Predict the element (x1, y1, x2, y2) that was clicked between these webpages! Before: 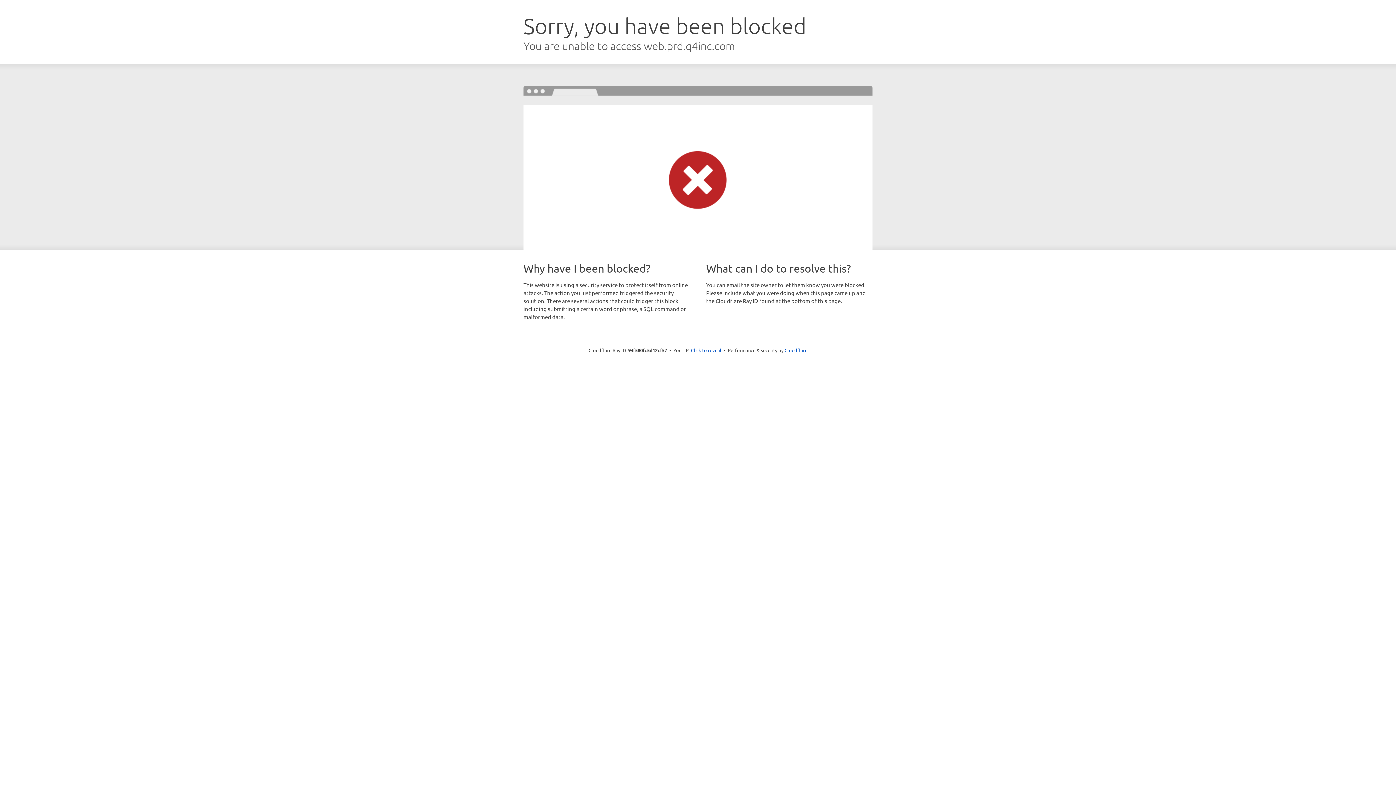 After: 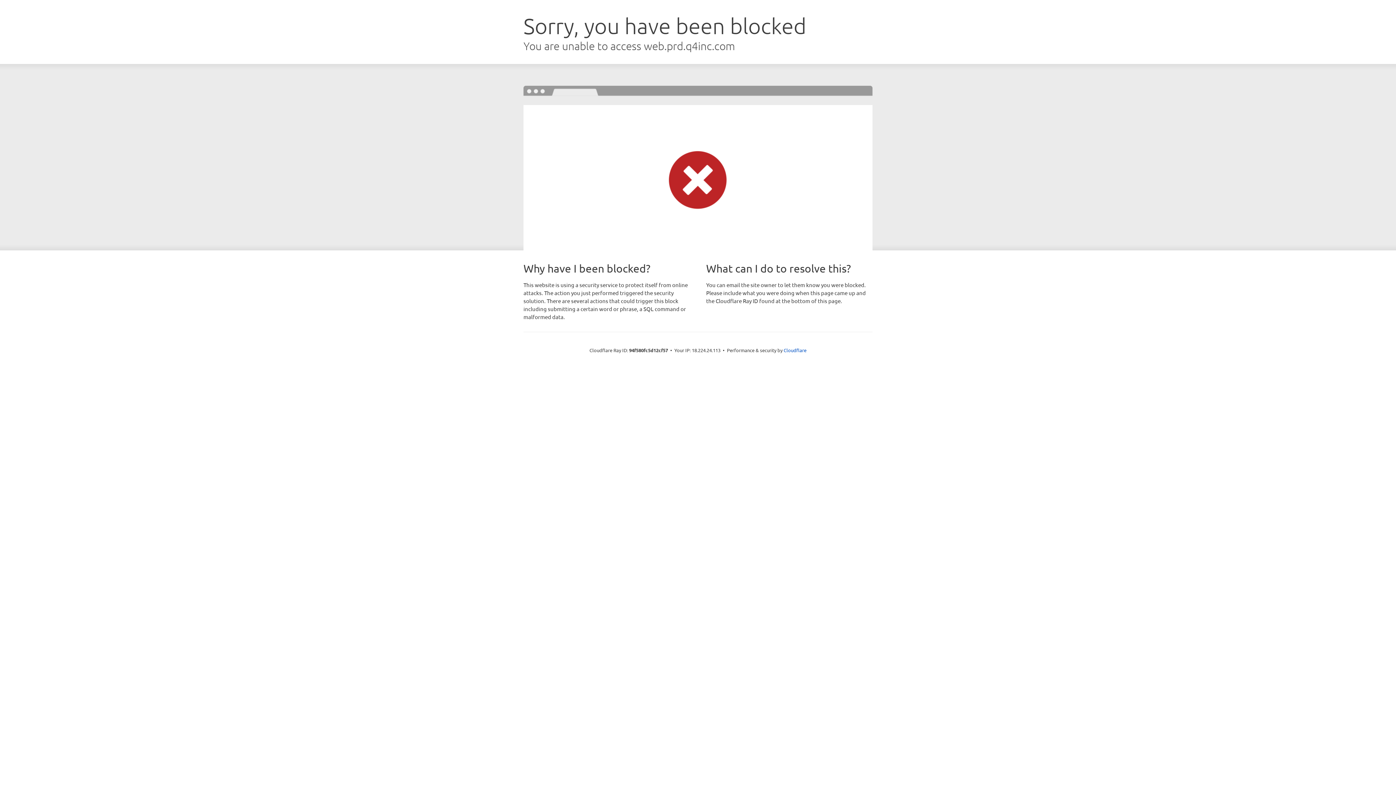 Action: bbox: (691, 346, 721, 353) label: Click to reveal